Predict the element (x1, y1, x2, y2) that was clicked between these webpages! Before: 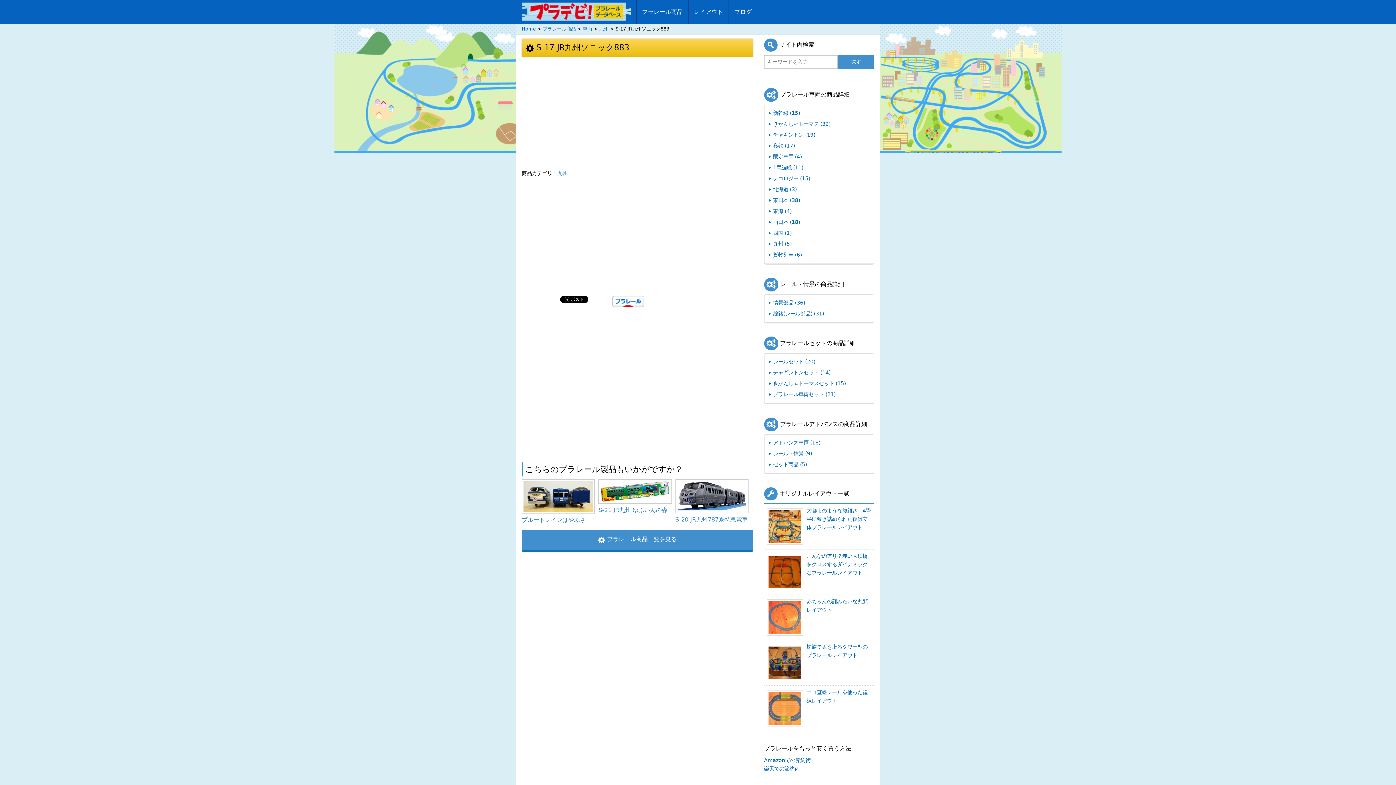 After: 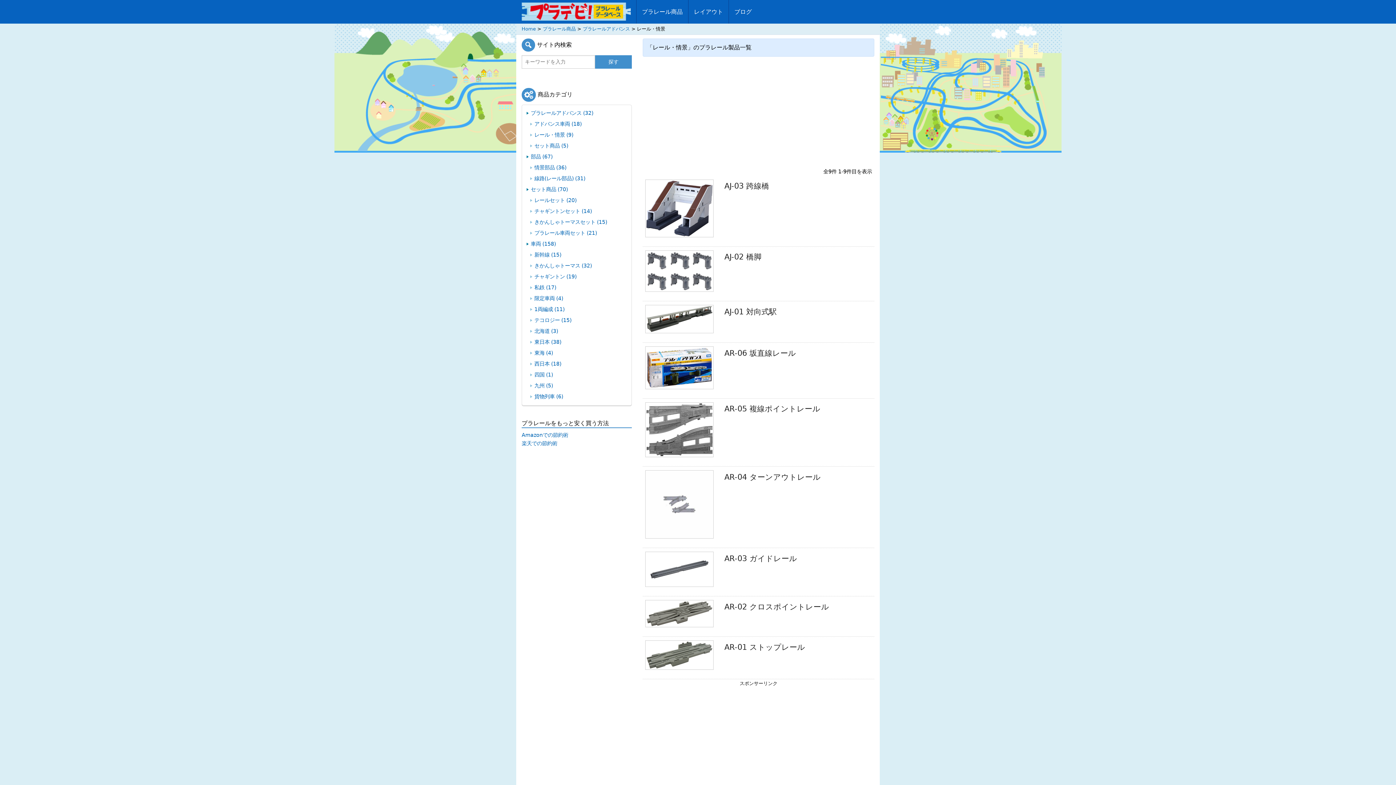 Action: label: レール・情景 (9) bbox: (766, 450, 812, 456)